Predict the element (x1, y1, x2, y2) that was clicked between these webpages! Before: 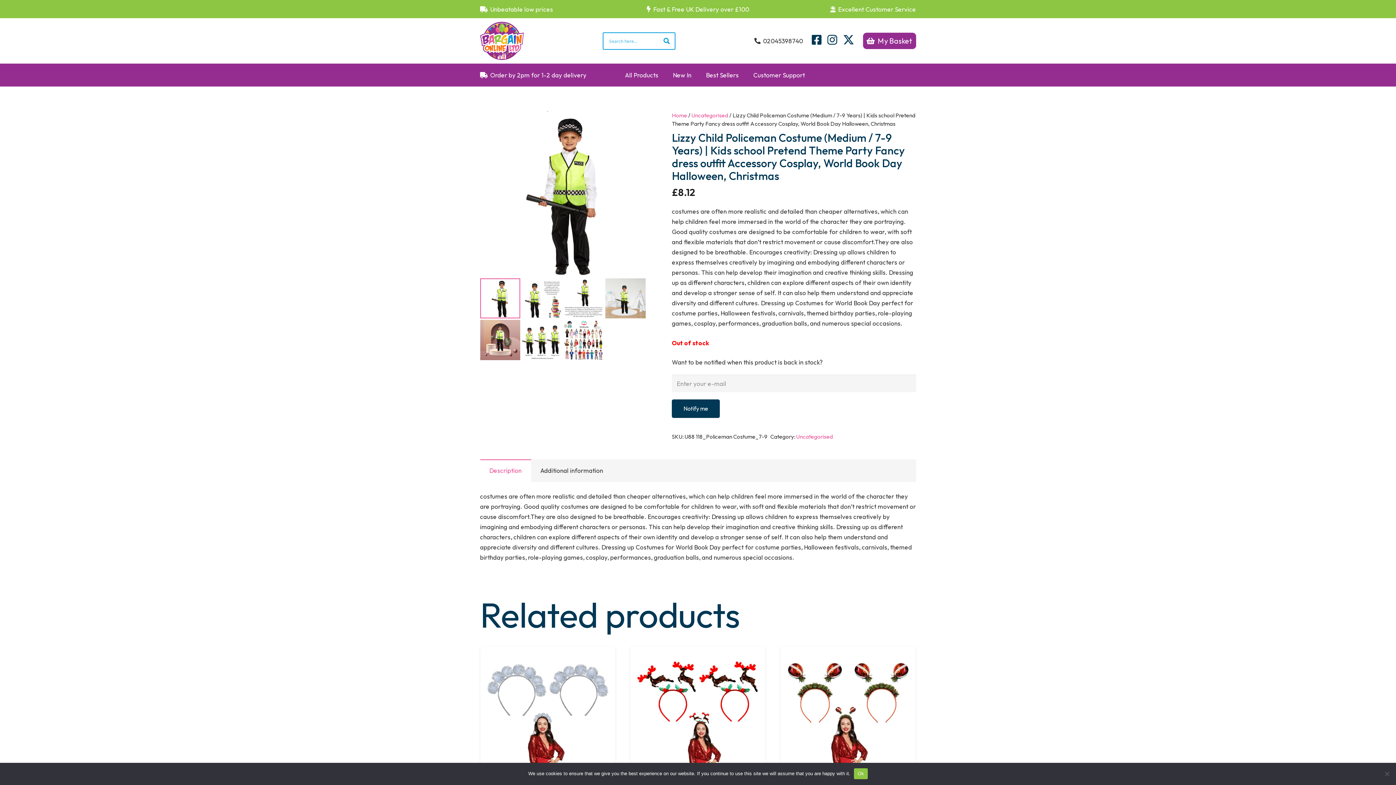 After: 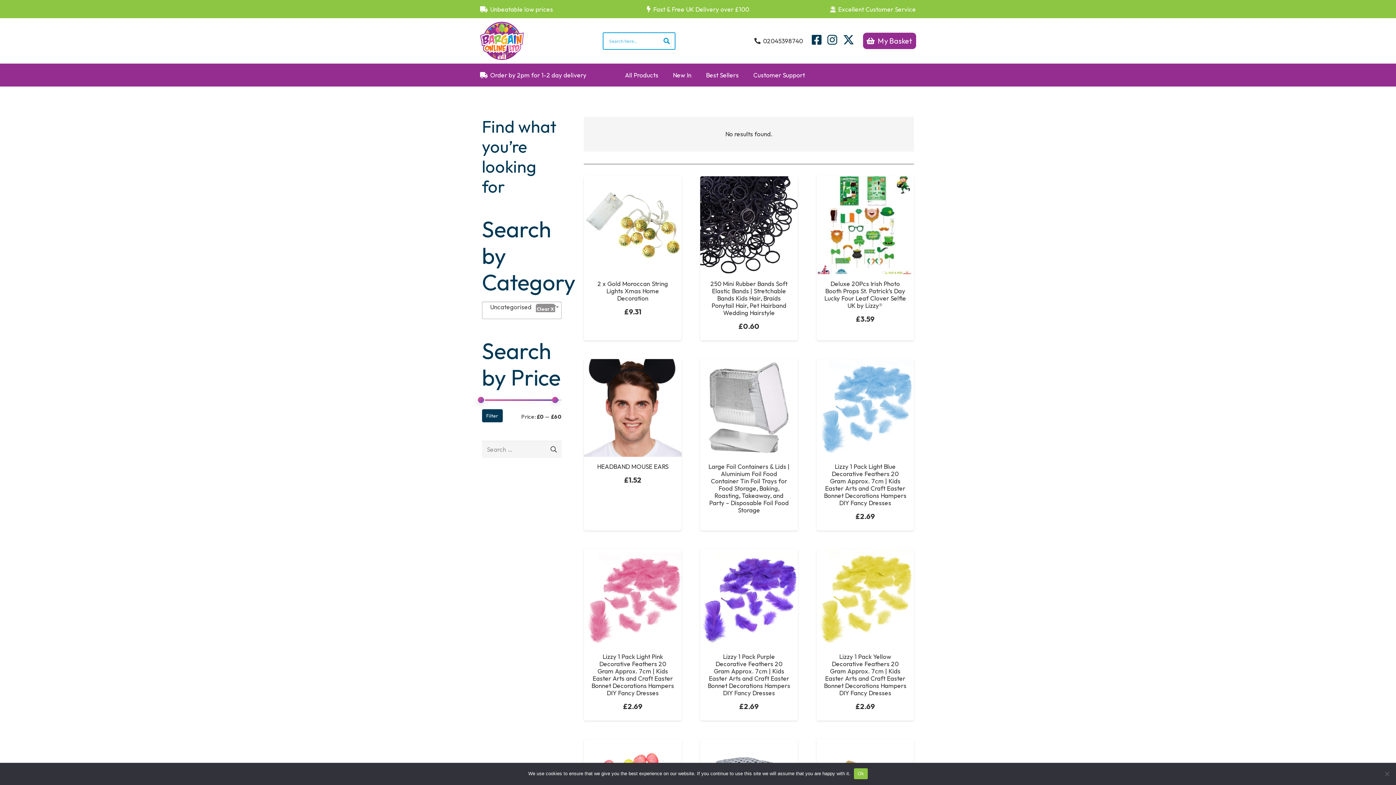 Action: bbox: (691, 112, 728, 118) label: Uncategorised